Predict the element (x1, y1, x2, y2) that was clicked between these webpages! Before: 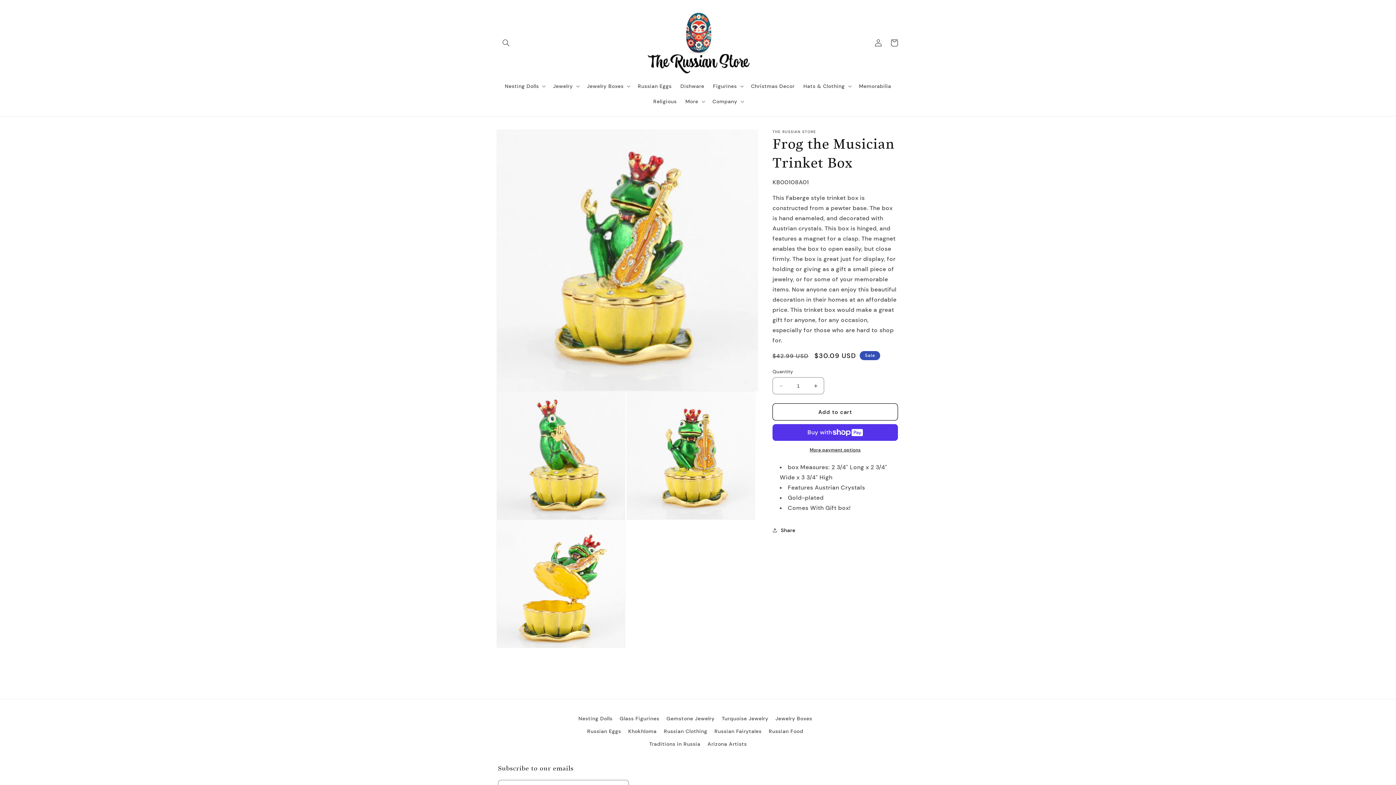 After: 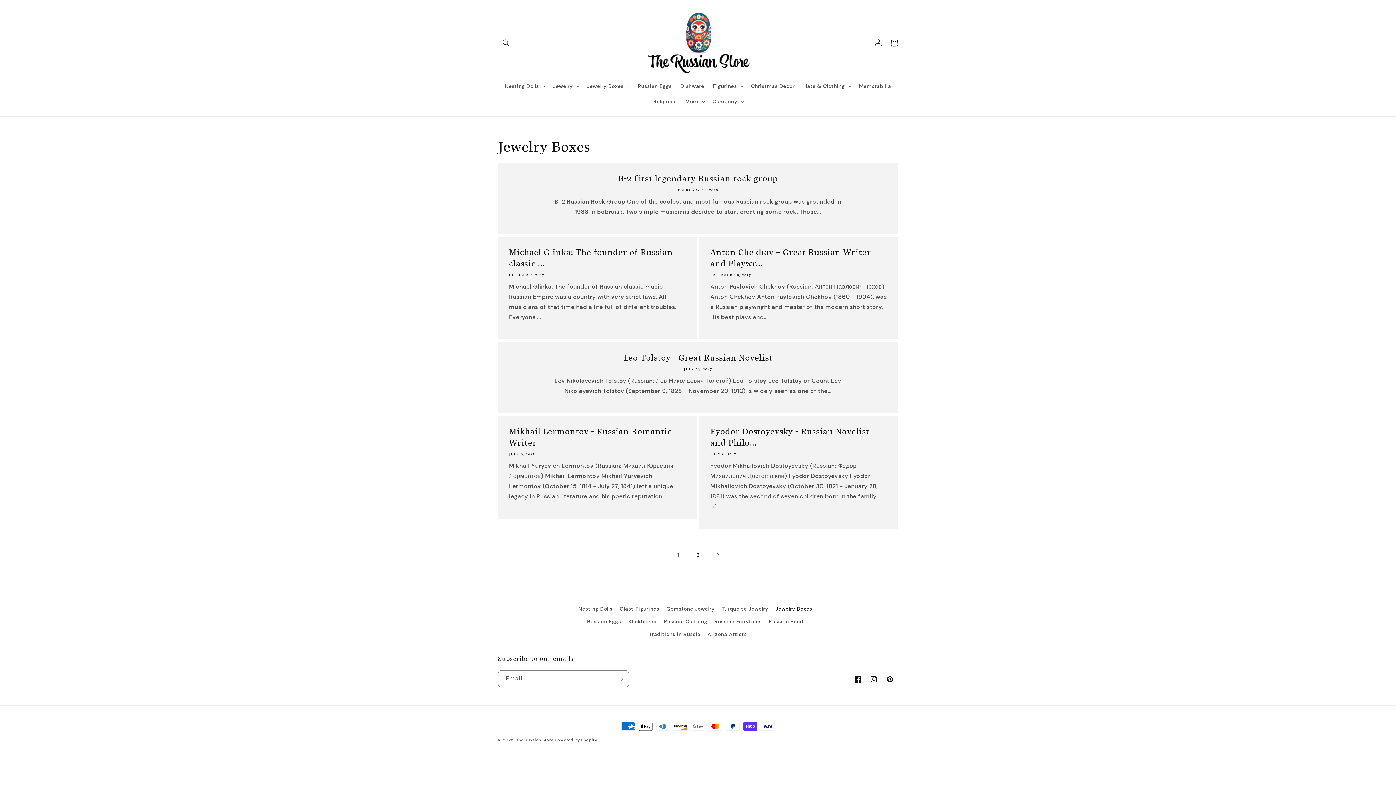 Action: bbox: (775, 712, 812, 725) label: Jewelry Boxes